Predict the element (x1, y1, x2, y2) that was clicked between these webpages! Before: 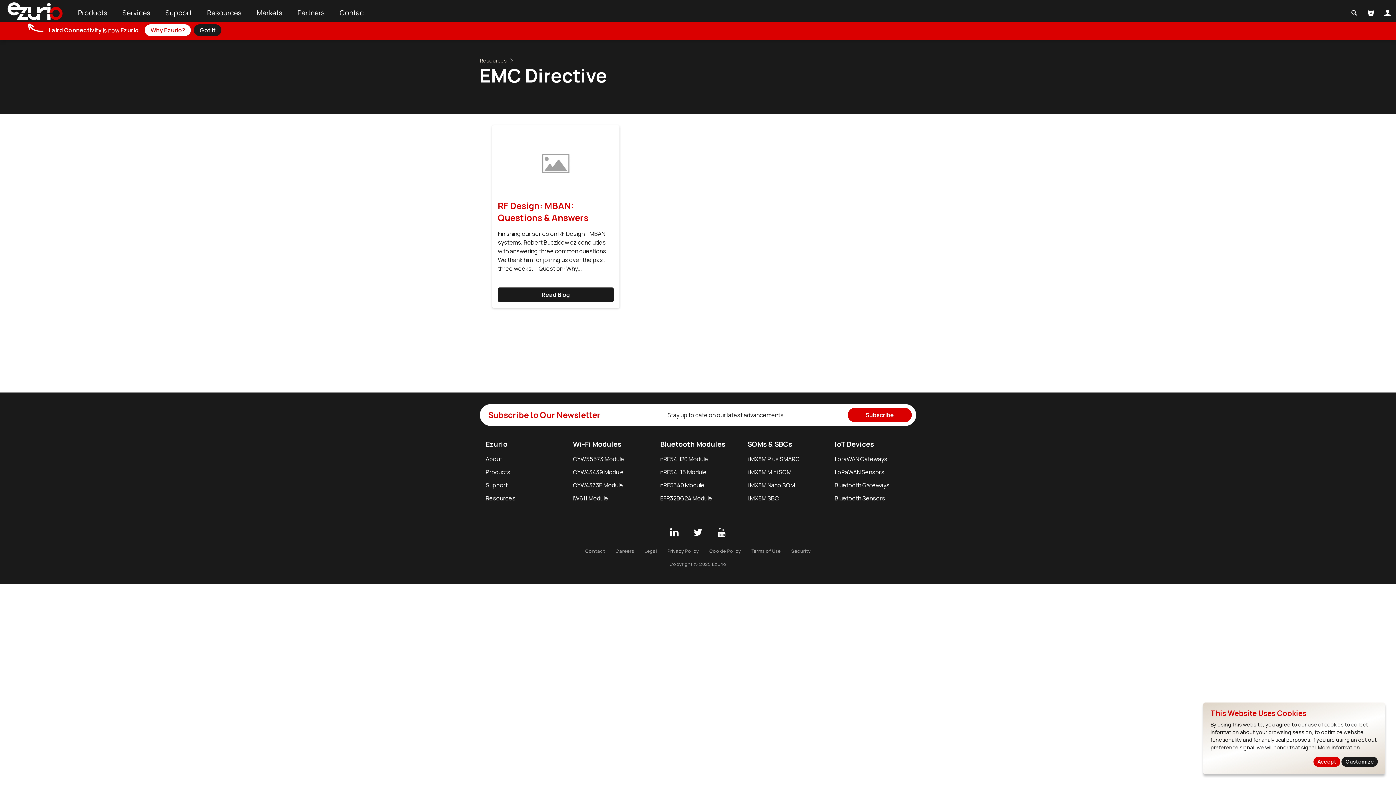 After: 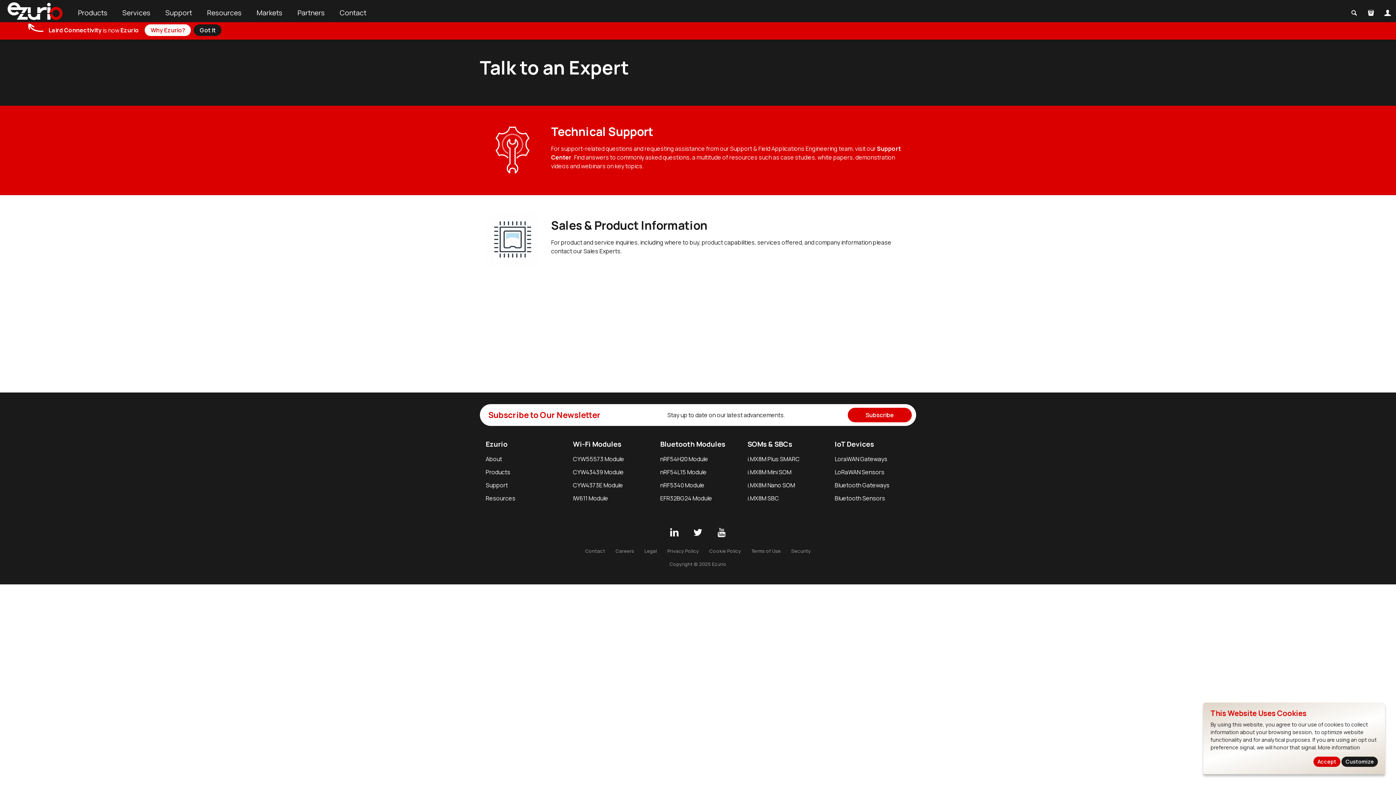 Action: bbox: (332, 2, 373, 22) label: Contact